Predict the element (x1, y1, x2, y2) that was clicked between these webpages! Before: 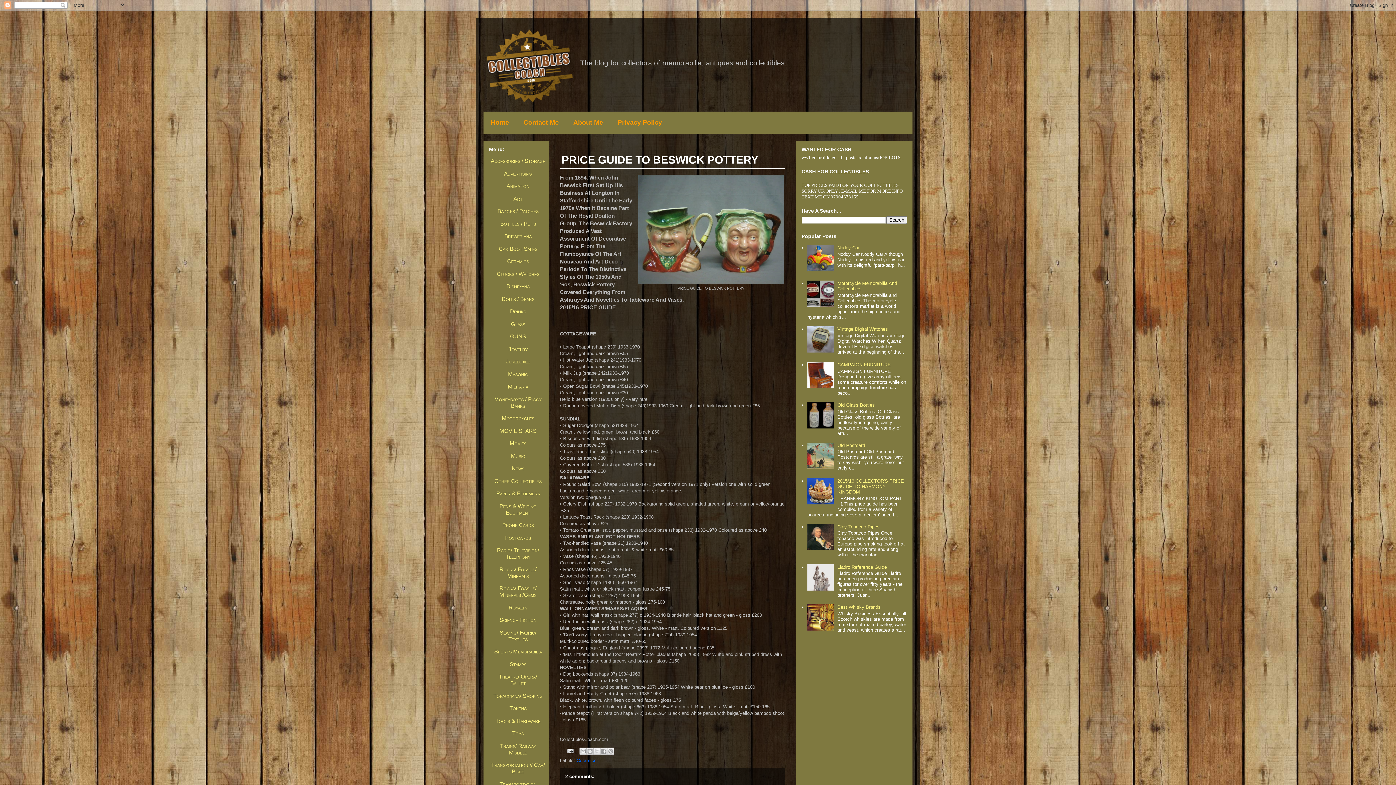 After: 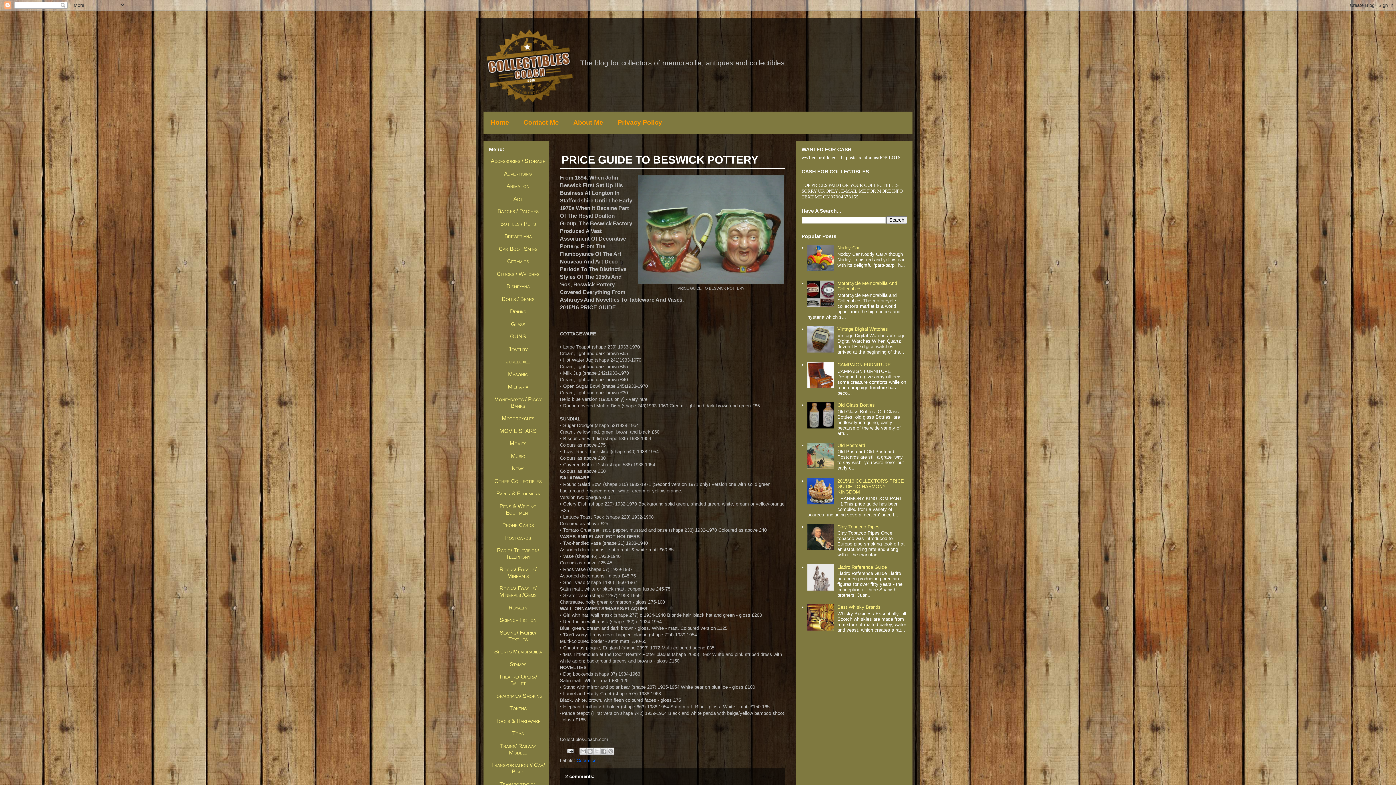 Action: bbox: (807, 500, 835, 505)